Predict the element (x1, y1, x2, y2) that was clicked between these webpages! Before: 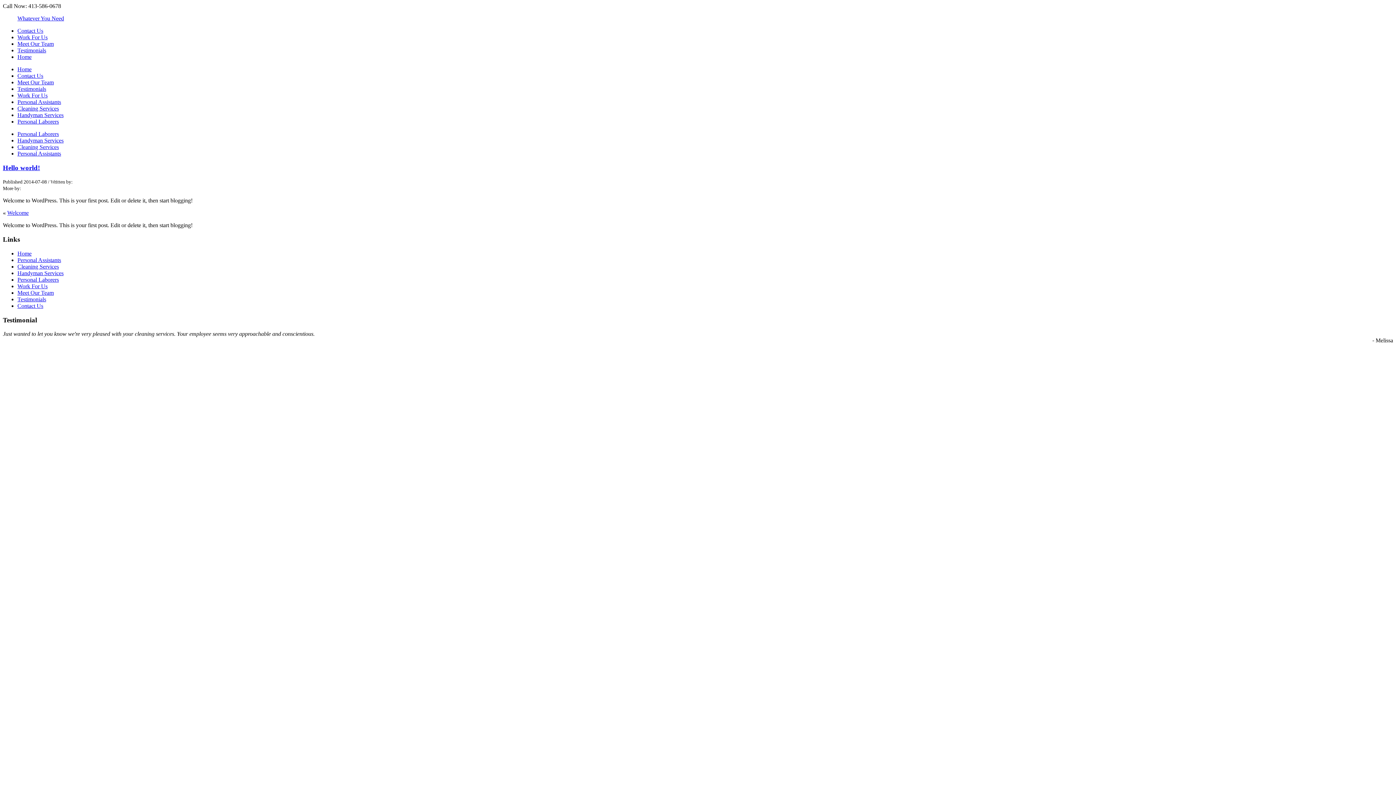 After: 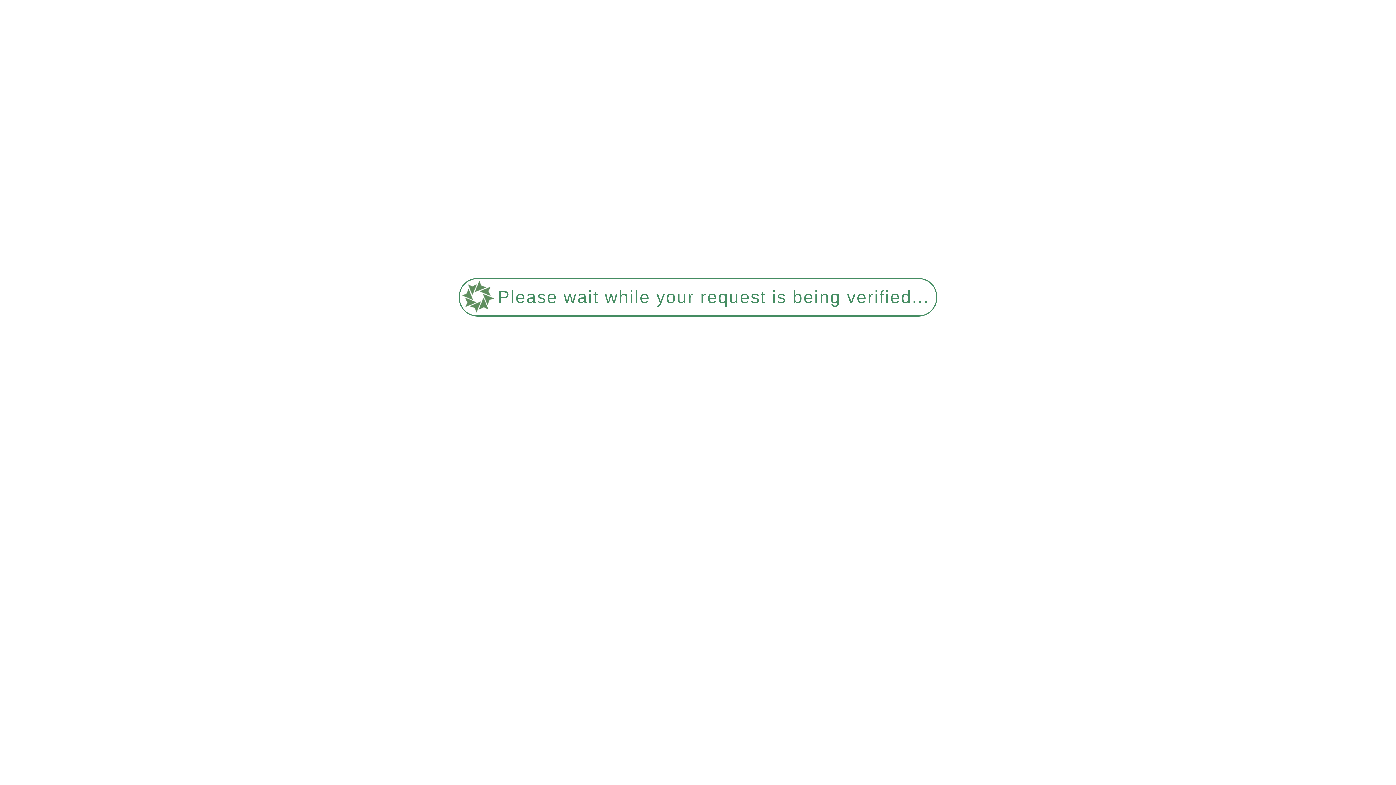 Action: label: Welcome bbox: (7, 209, 28, 216)